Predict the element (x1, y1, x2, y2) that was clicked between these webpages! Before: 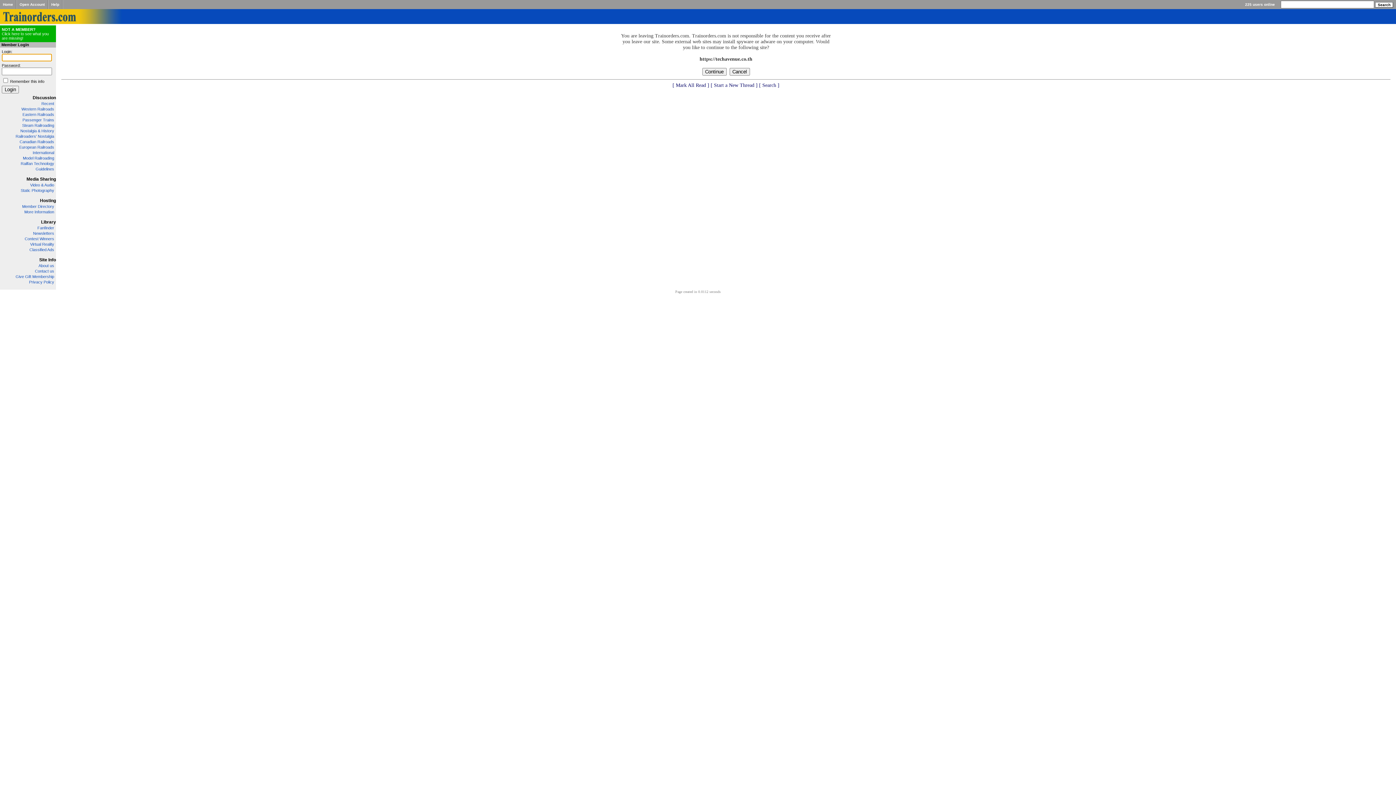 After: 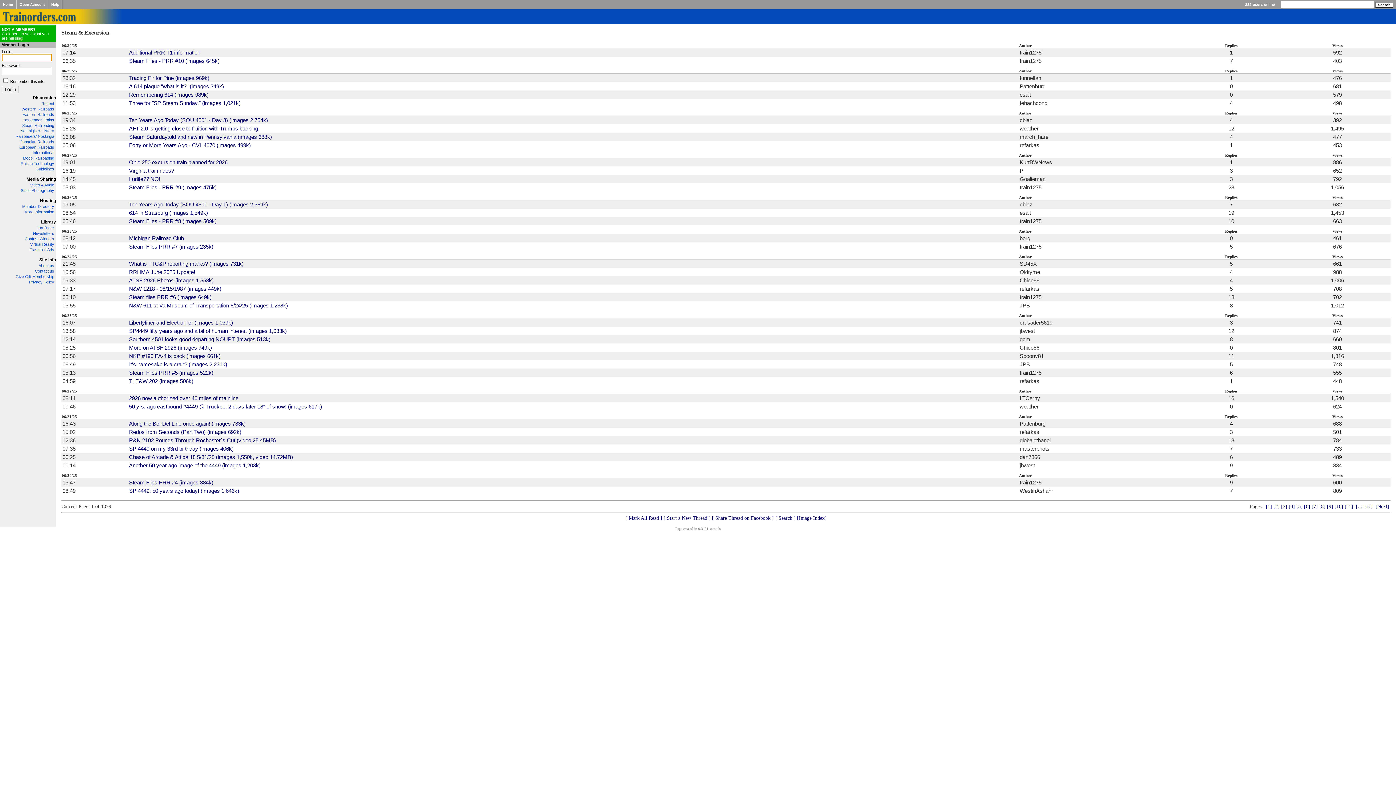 Action: label: Steam Railroading bbox: (22, 123, 54, 127)